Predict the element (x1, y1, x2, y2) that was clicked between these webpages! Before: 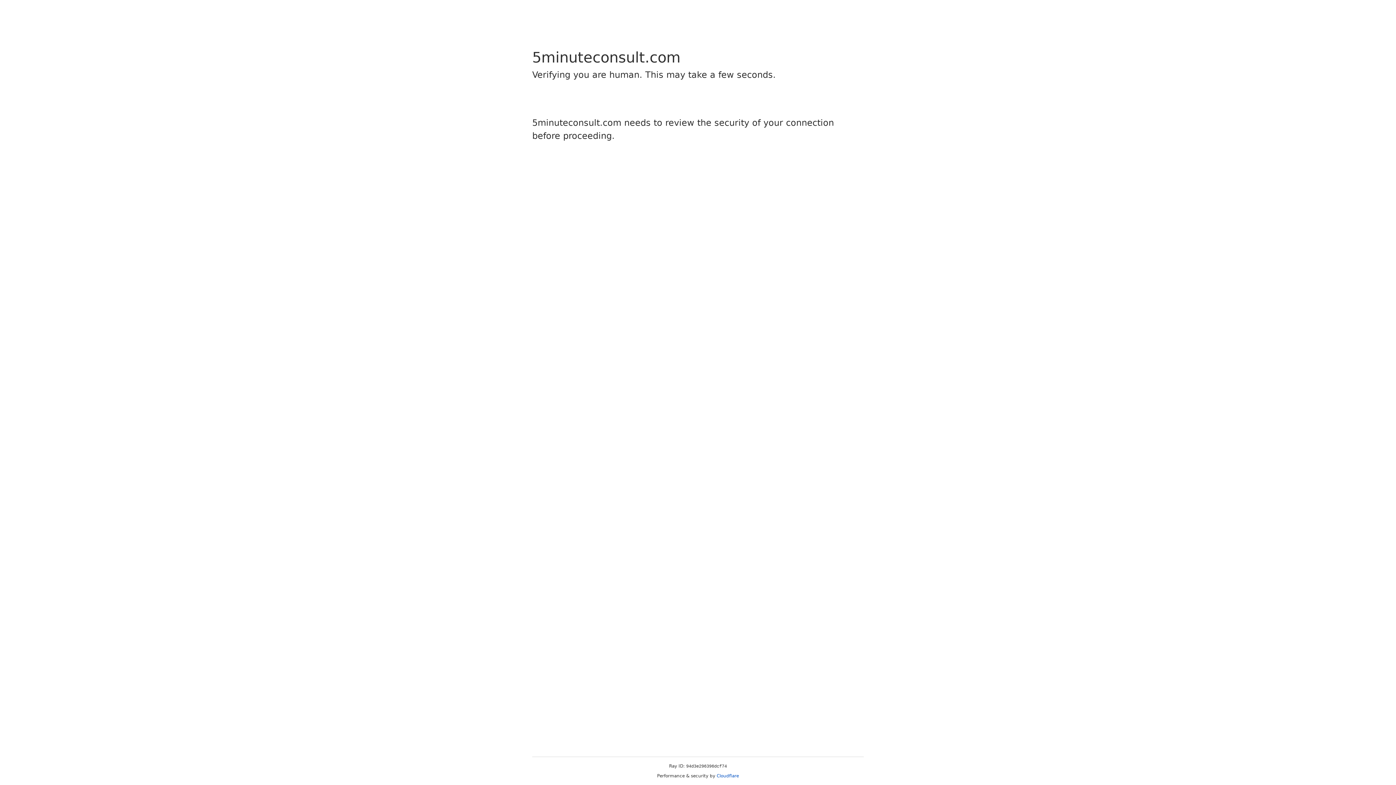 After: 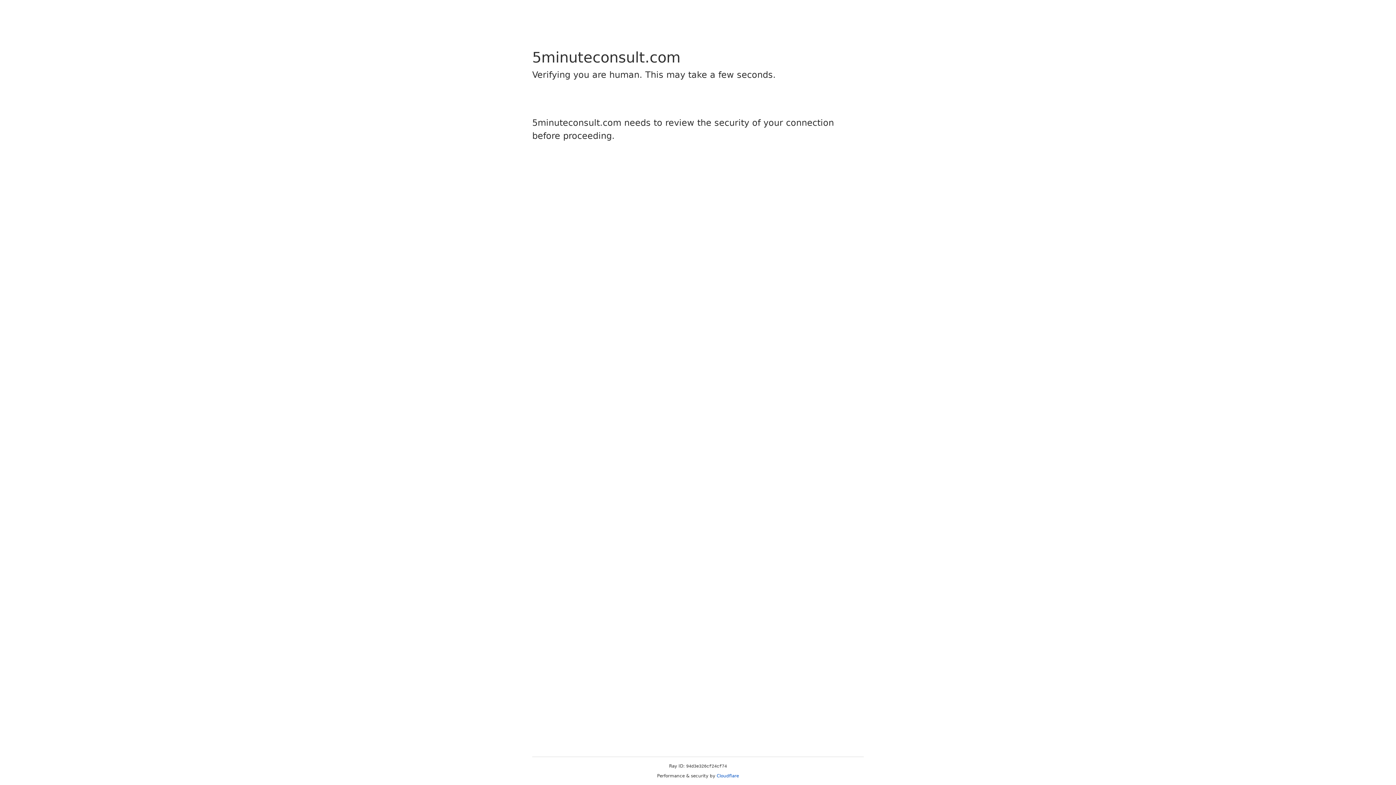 Action: bbox: (716, 773, 739, 778) label: Cloudflare